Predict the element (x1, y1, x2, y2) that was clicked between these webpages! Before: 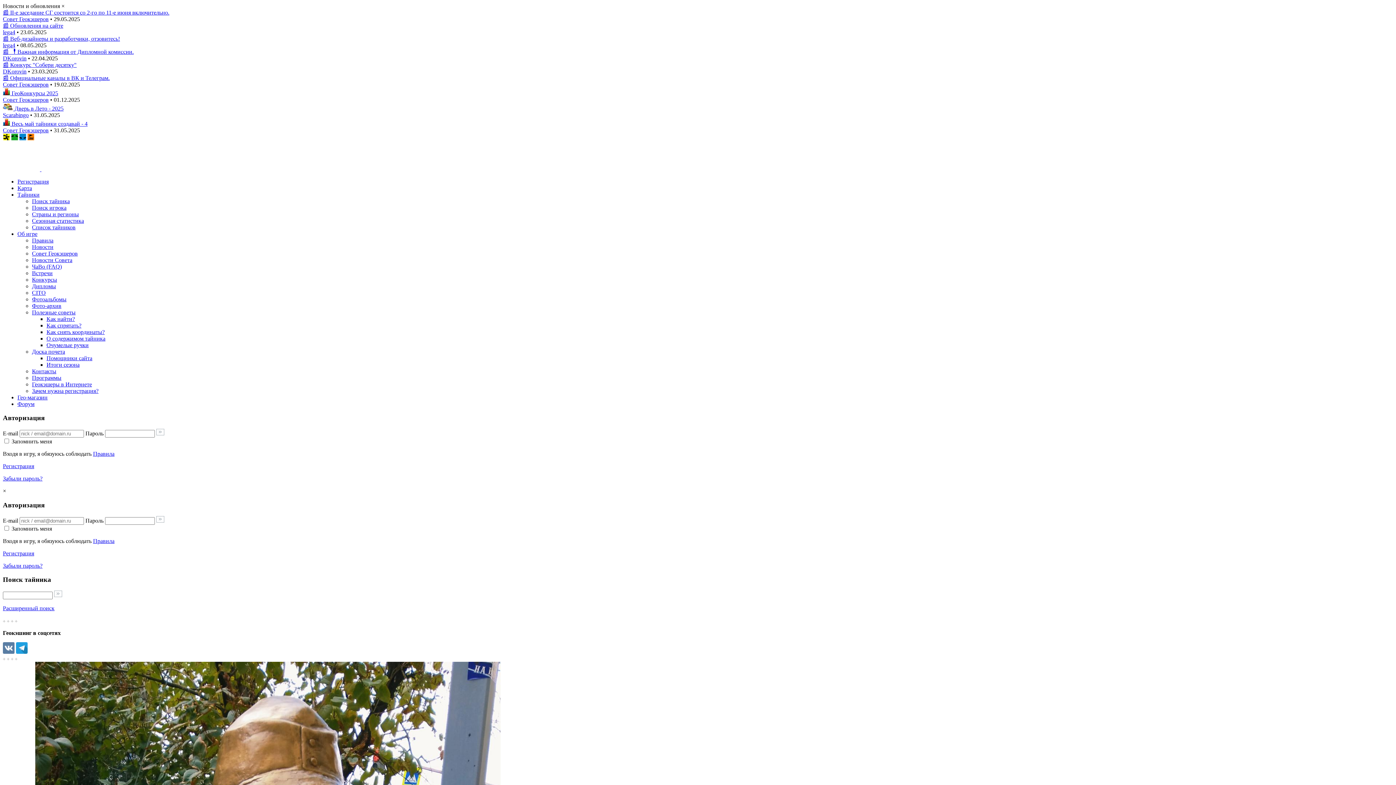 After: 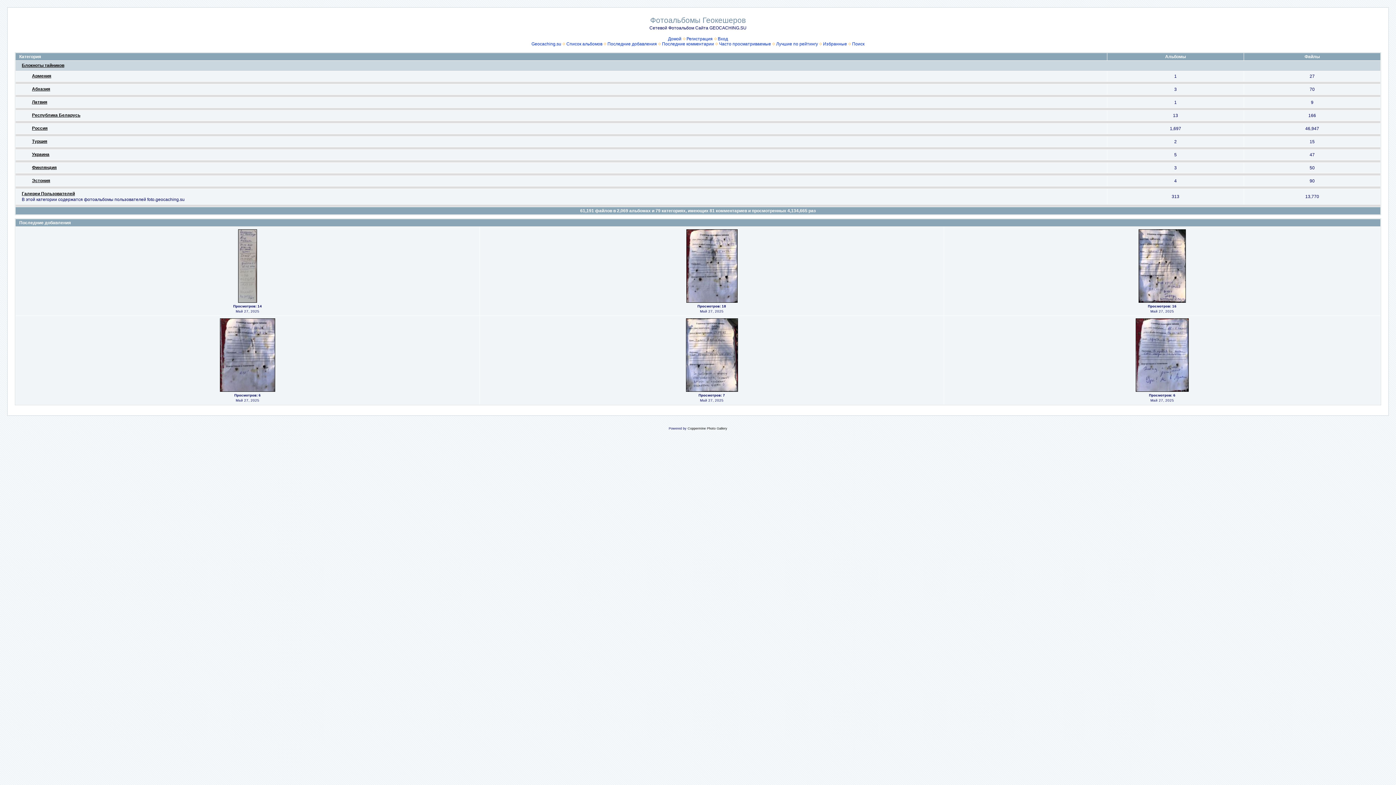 Action: label: Фото-архив bbox: (32, 302, 61, 308)